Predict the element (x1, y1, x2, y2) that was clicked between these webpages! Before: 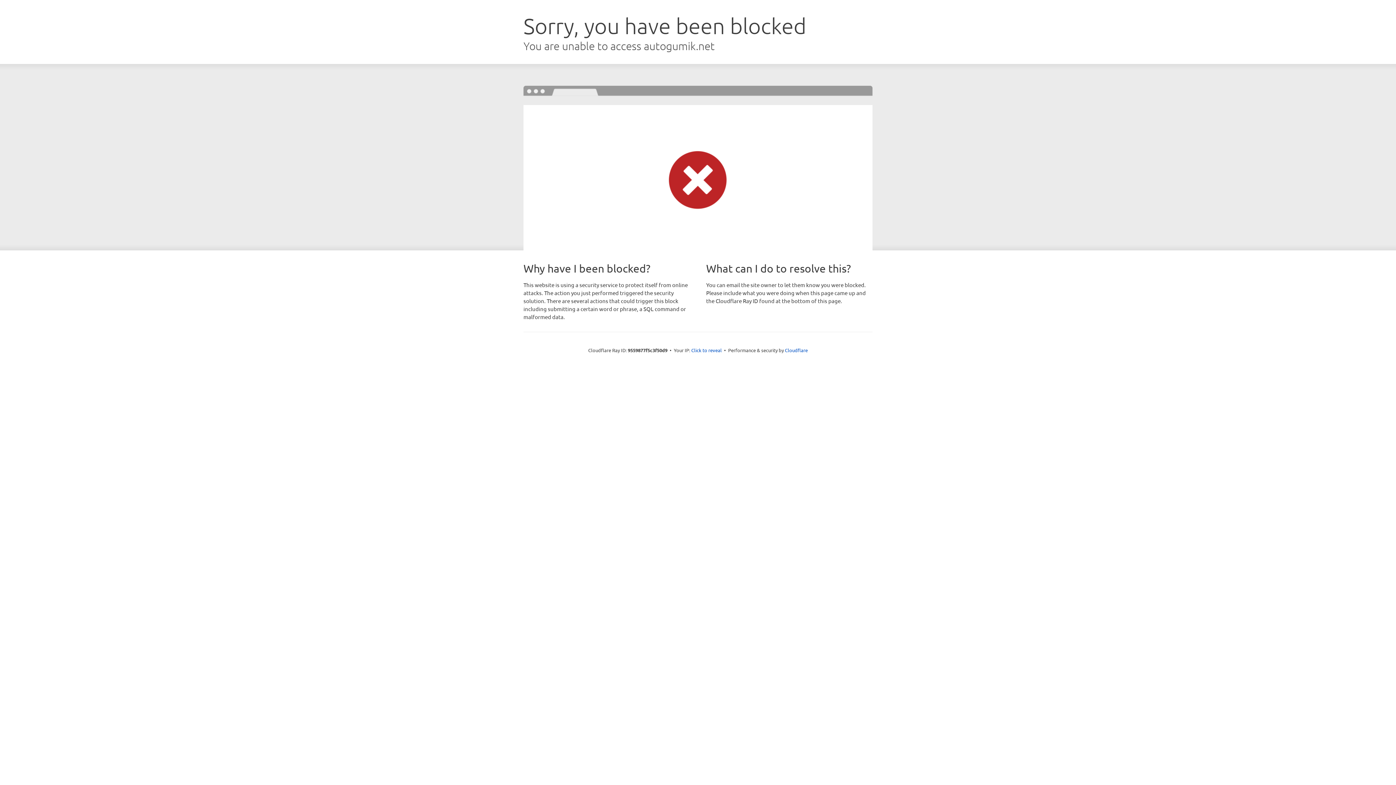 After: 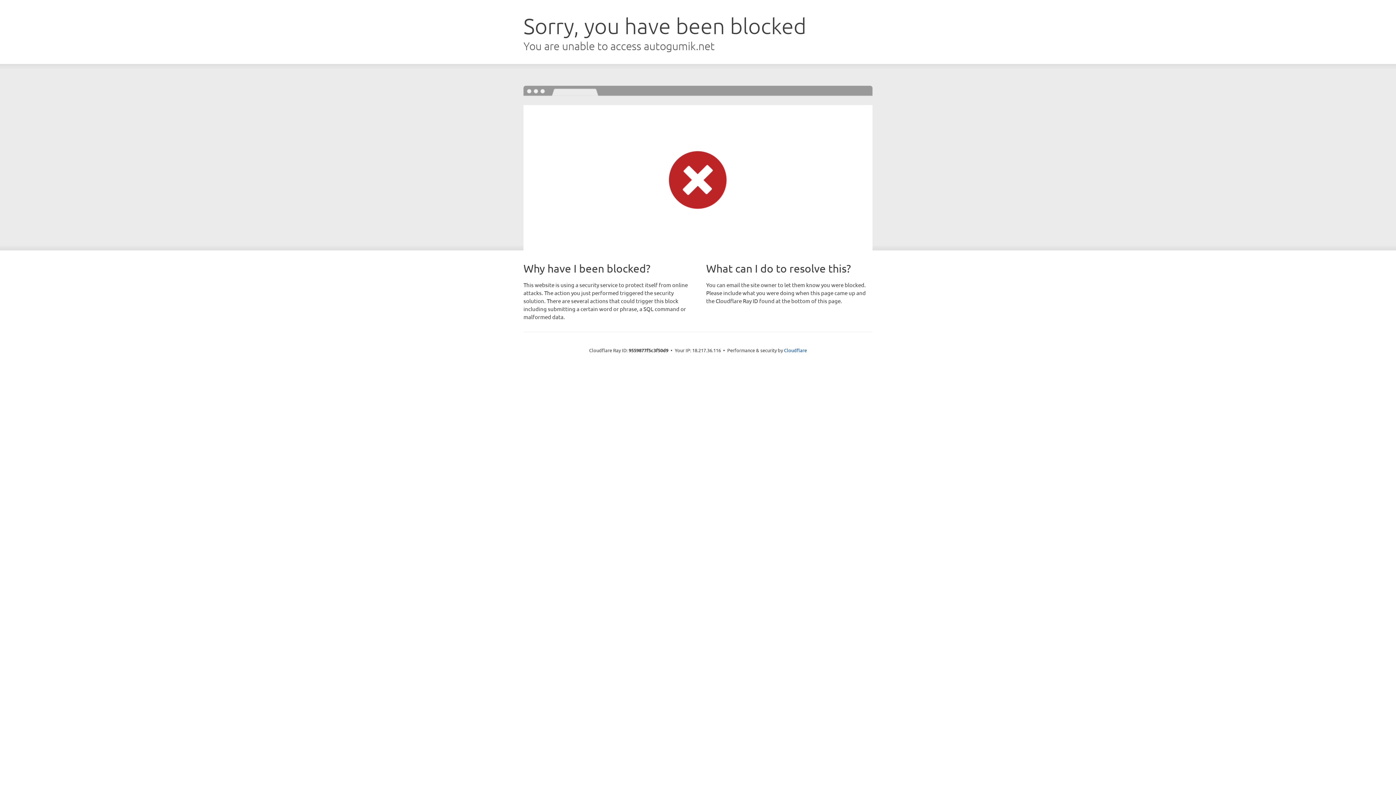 Action: bbox: (691, 346, 722, 353) label: Click to reveal